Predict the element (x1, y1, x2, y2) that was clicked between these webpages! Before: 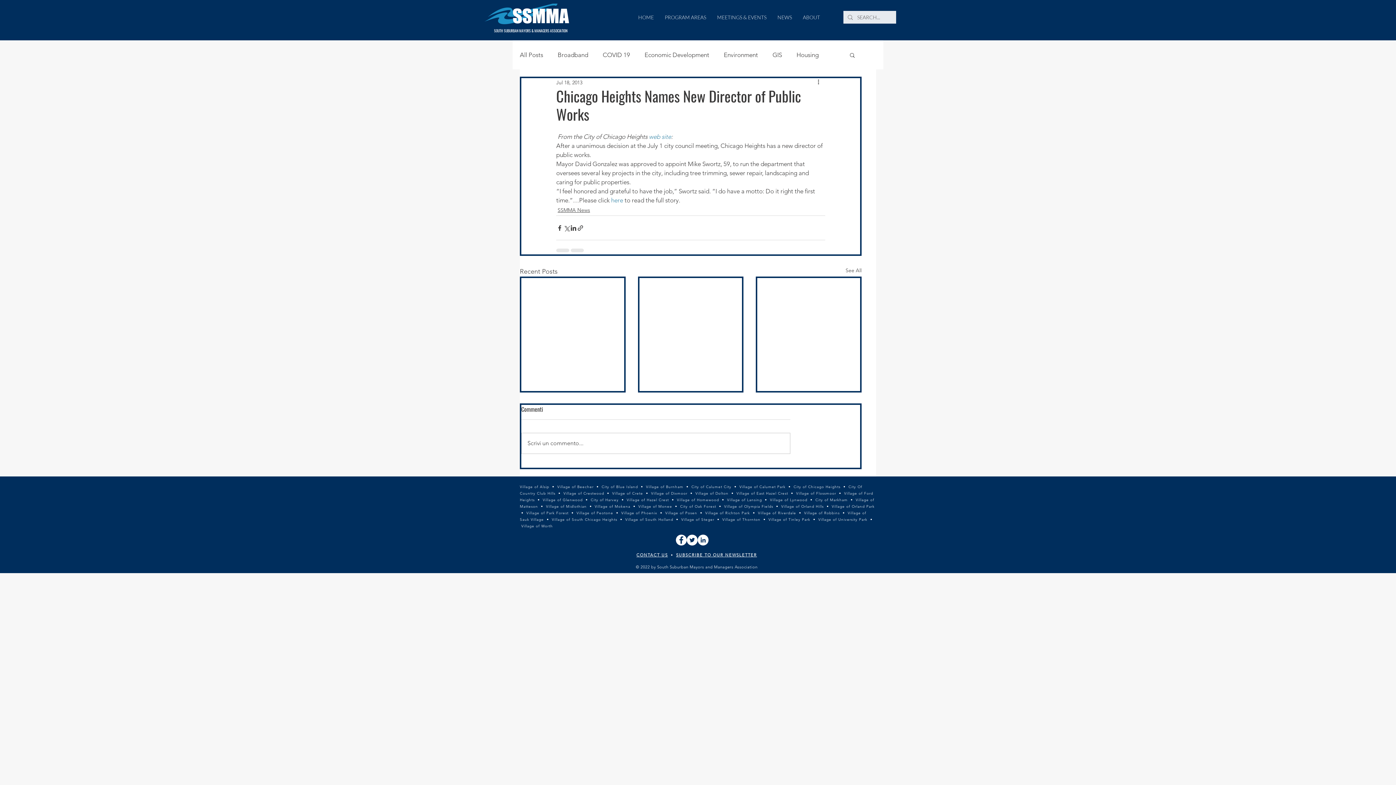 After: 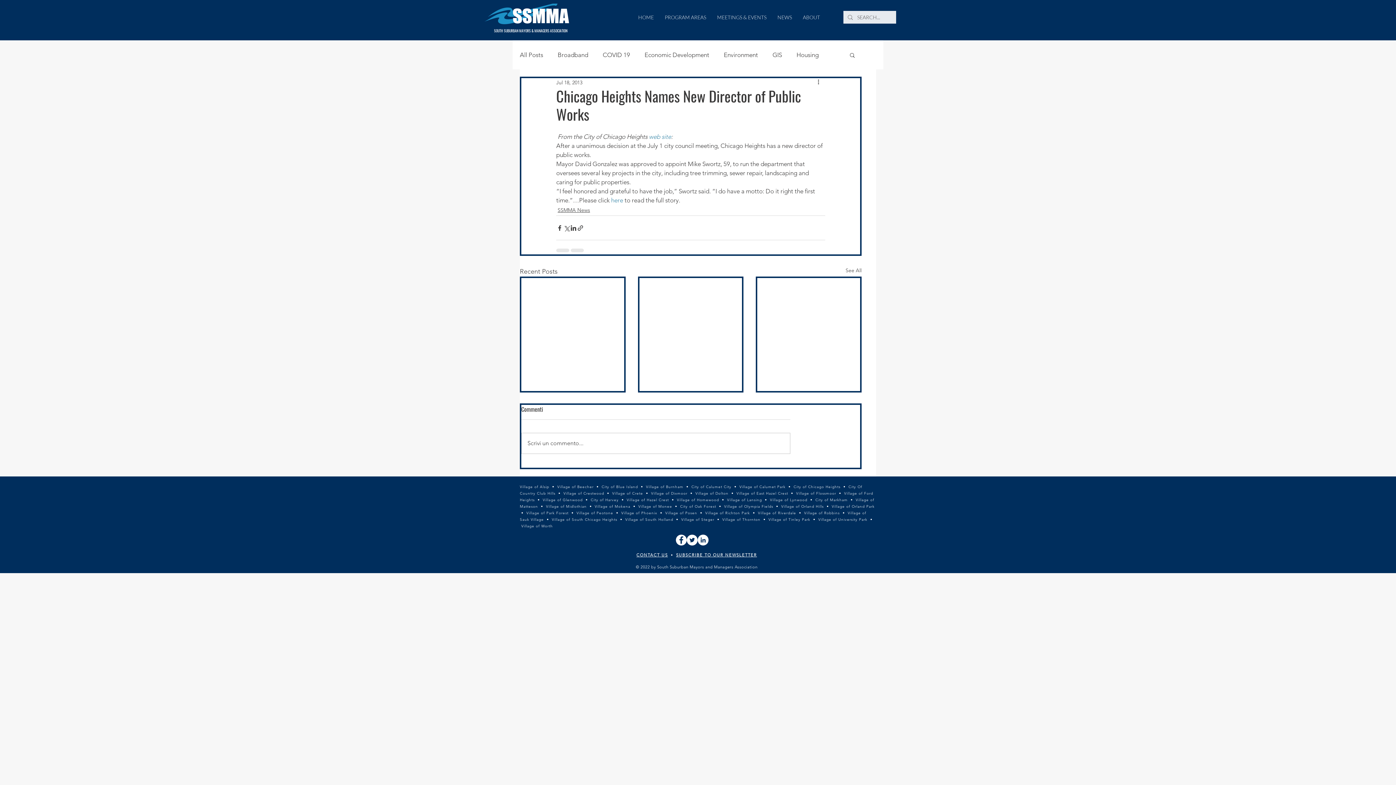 Action: label: Facebook bbox: (676, 535, 686, 545)